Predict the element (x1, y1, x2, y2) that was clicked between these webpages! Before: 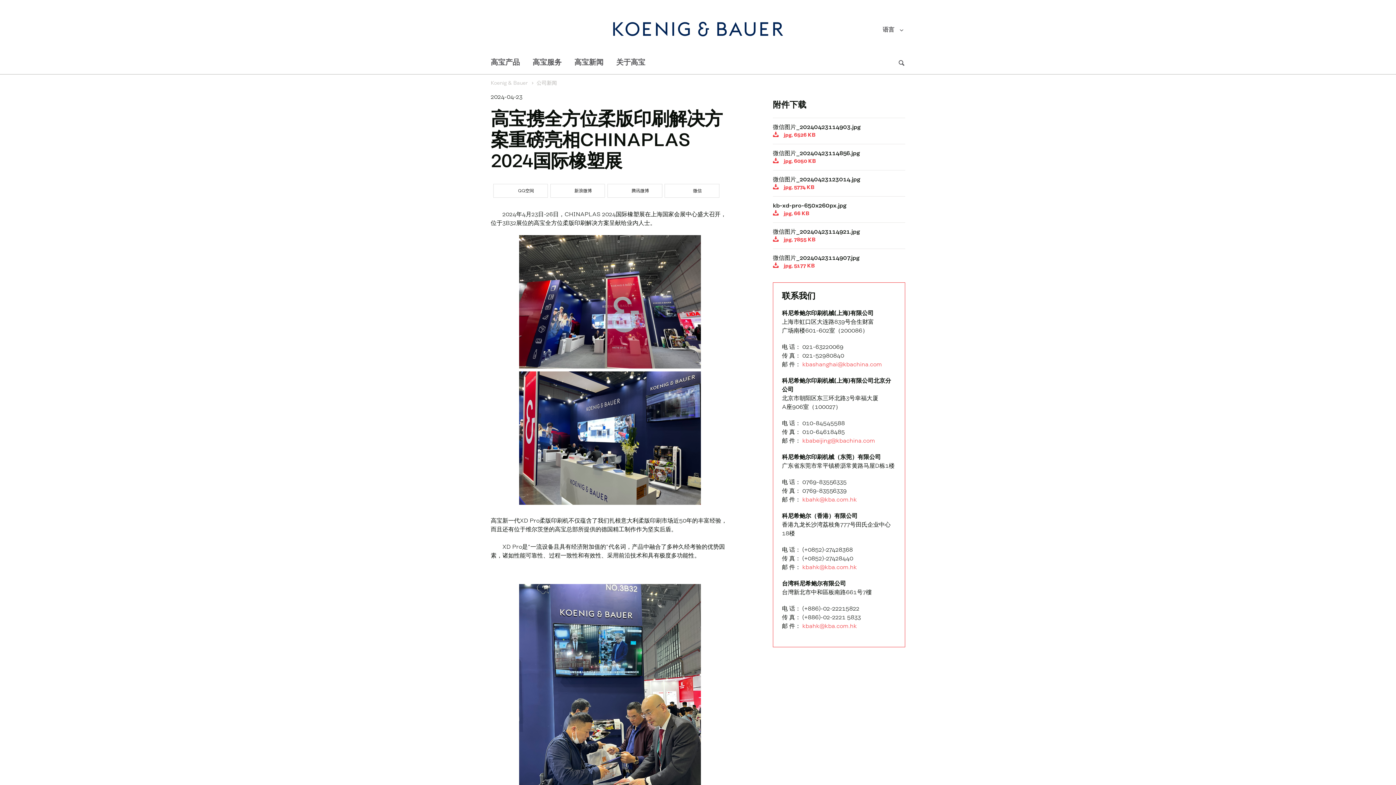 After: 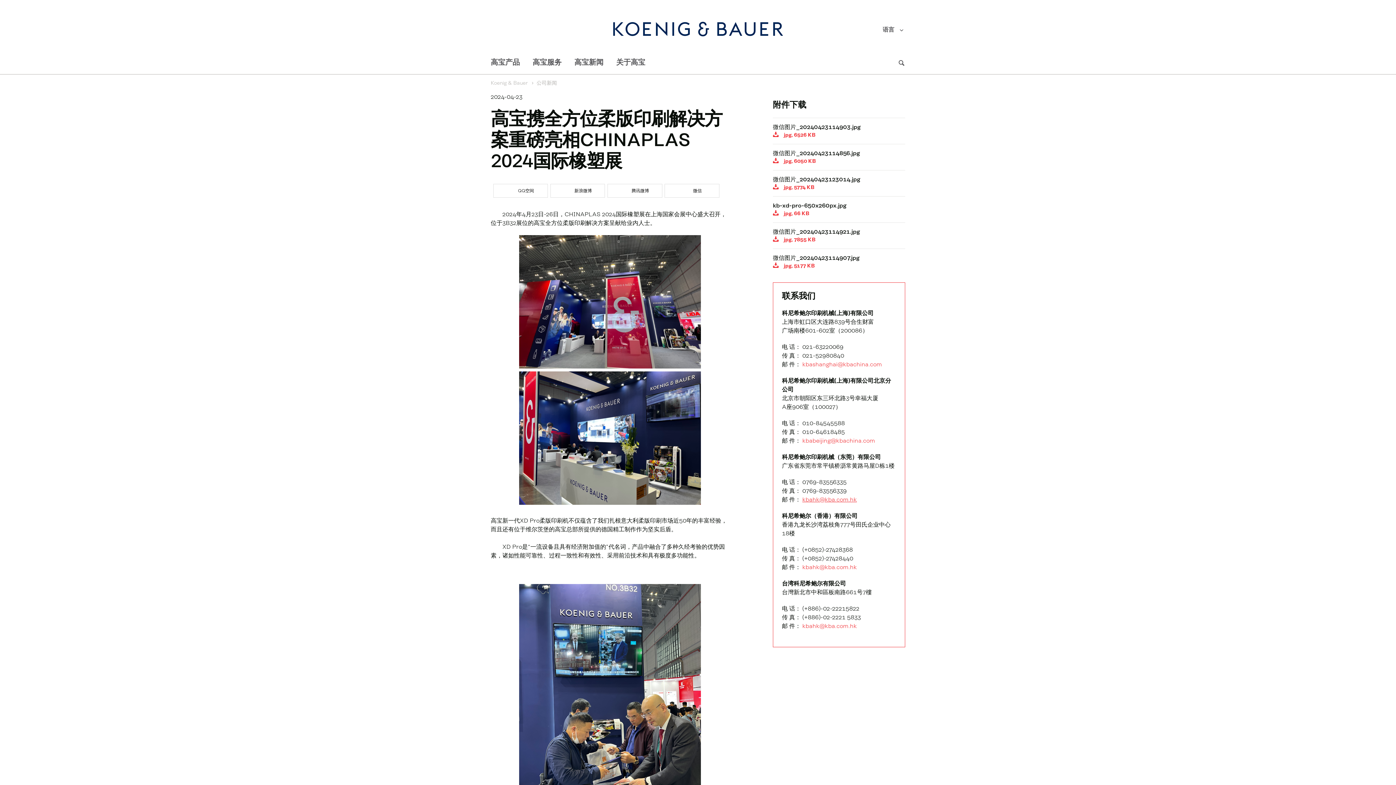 Action: label: kbahk@kba.com.hk bbox: (802, 497, 857, 502)